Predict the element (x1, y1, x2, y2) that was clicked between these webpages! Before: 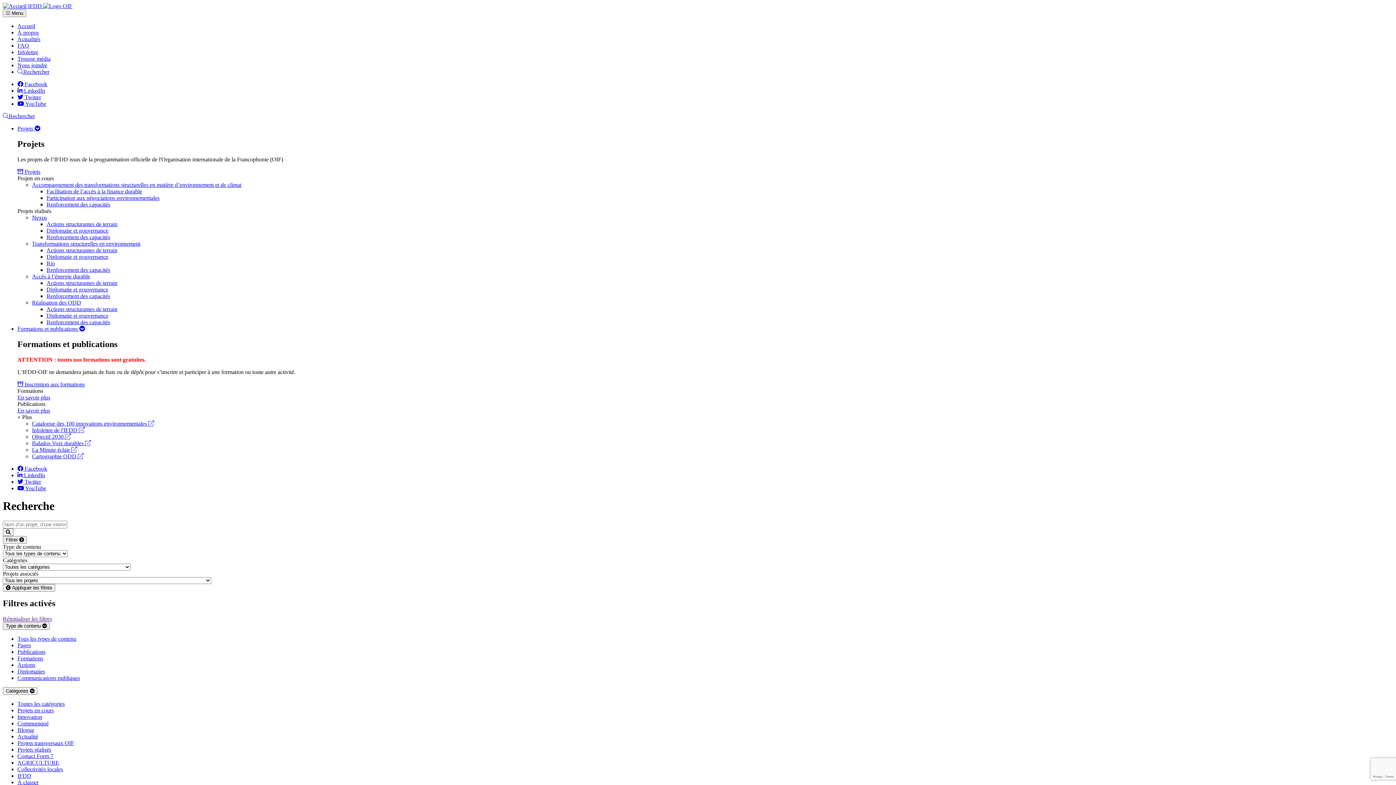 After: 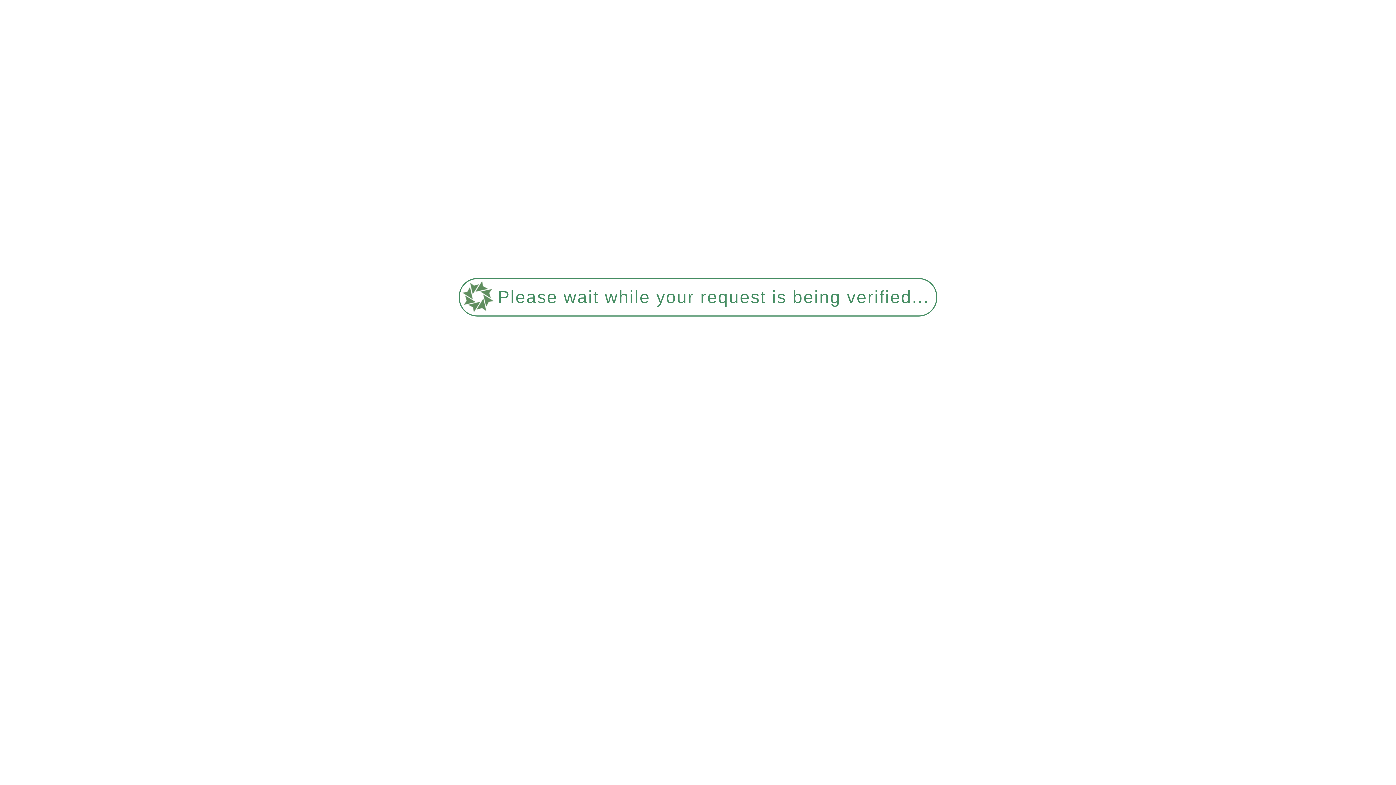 Action: label: Rechercher bbox: (2, 113, 34, 119)